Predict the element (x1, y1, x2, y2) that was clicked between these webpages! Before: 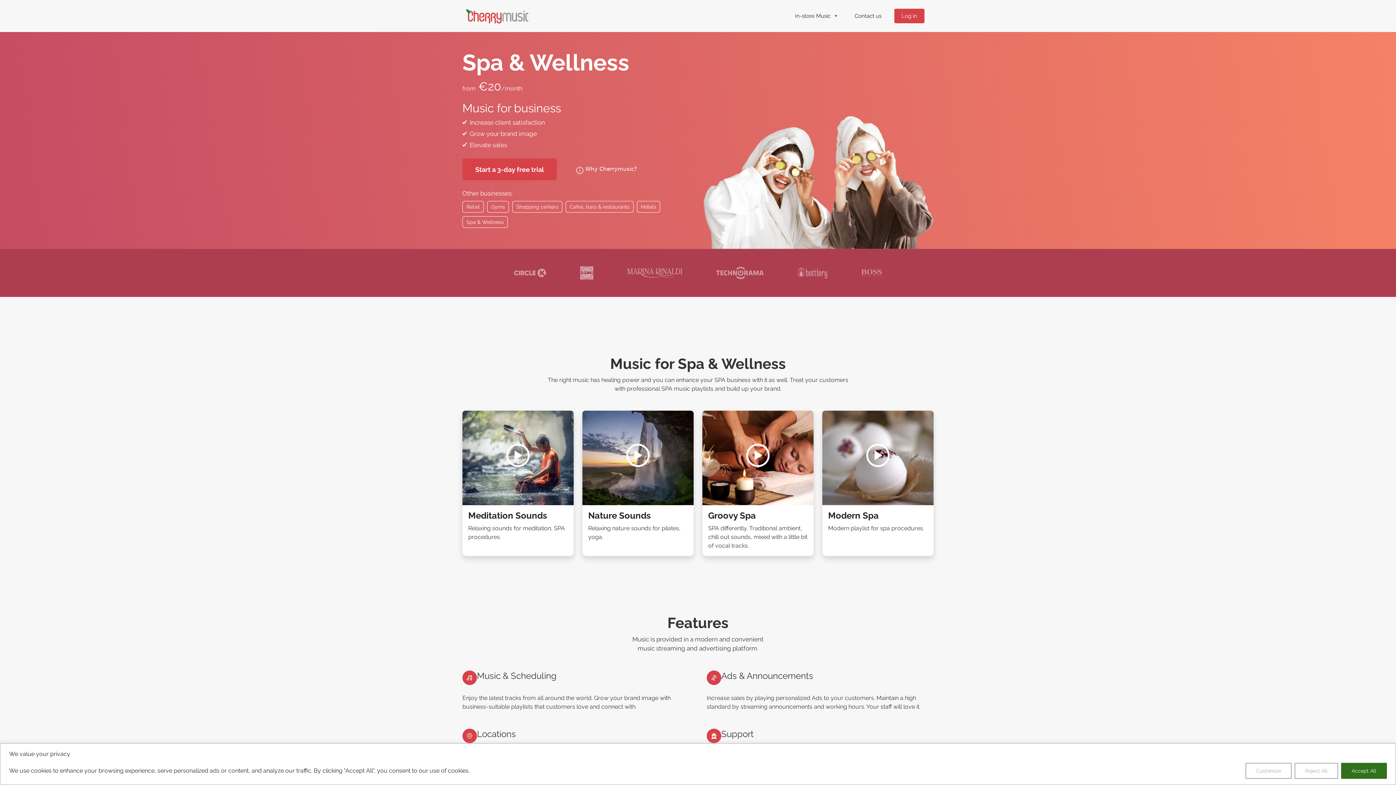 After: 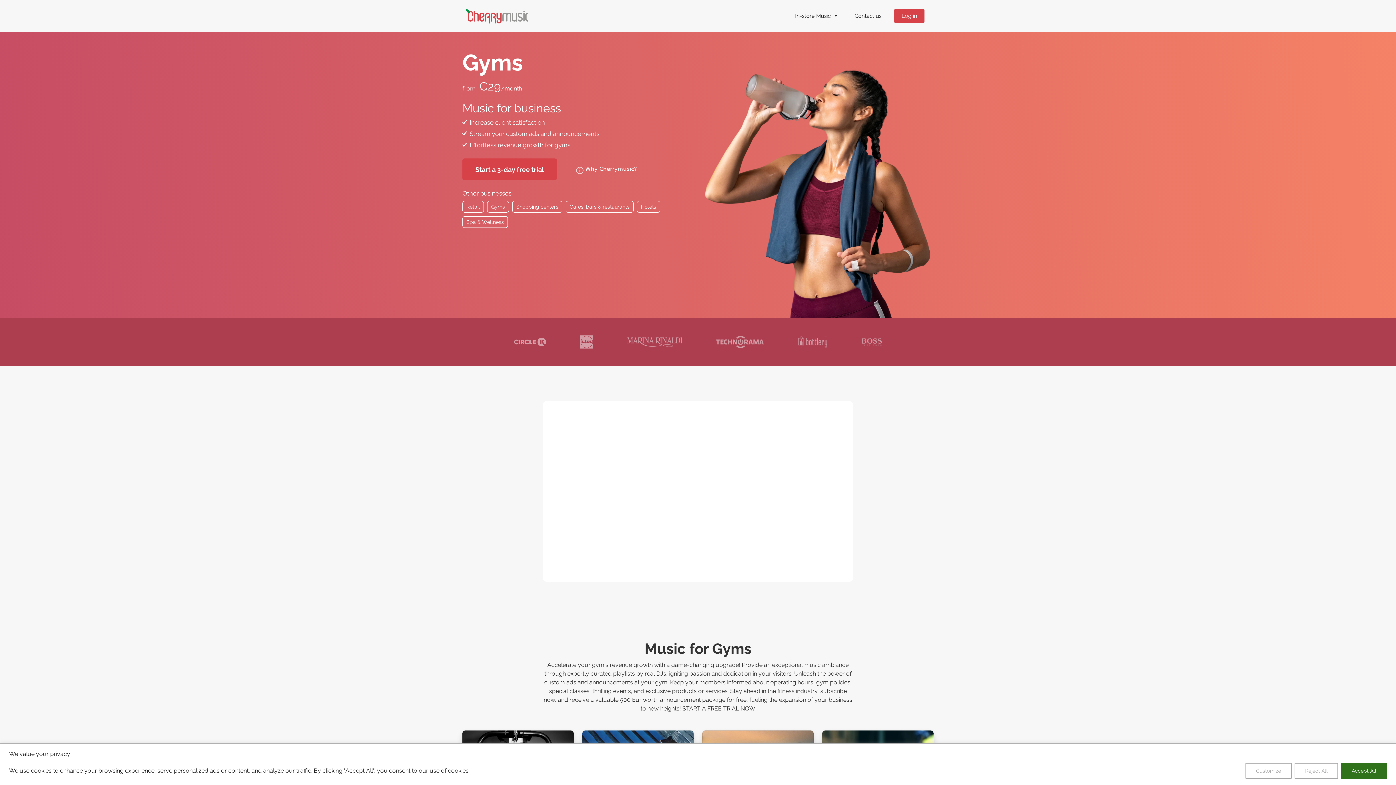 Action: bbox: (487, 202, 510, 210) label: Gyms